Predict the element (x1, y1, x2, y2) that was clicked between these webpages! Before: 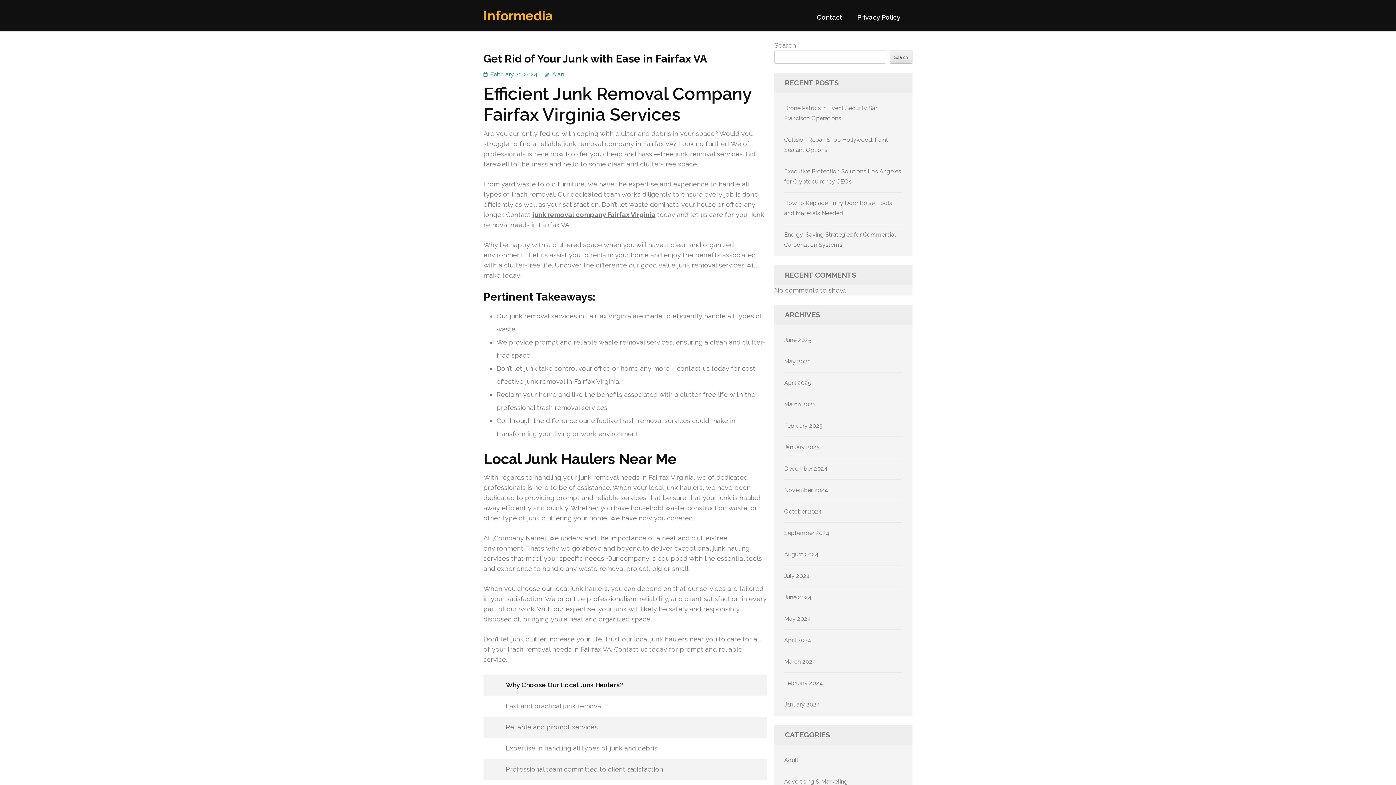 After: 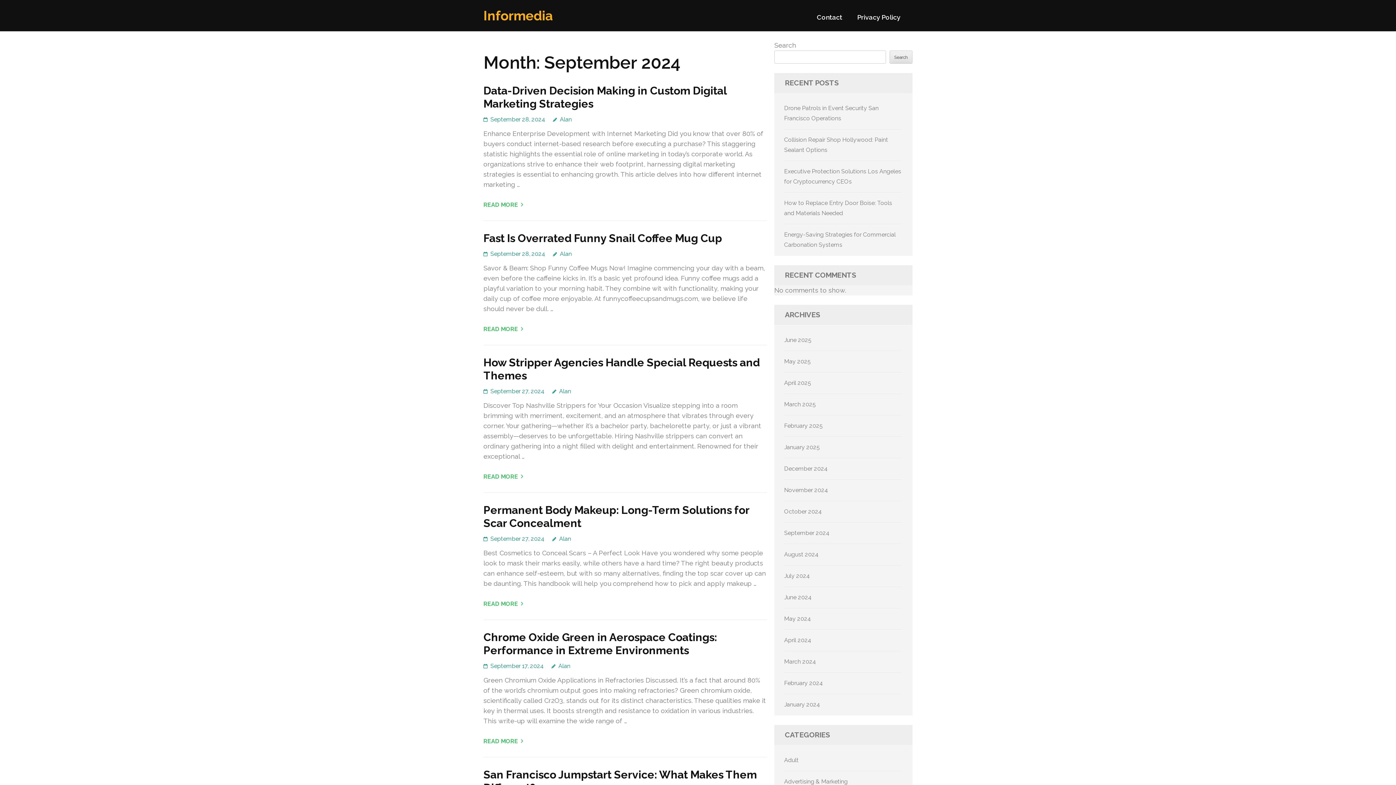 Action: label: September 2024 bbox: (784, 529, 829, 536)